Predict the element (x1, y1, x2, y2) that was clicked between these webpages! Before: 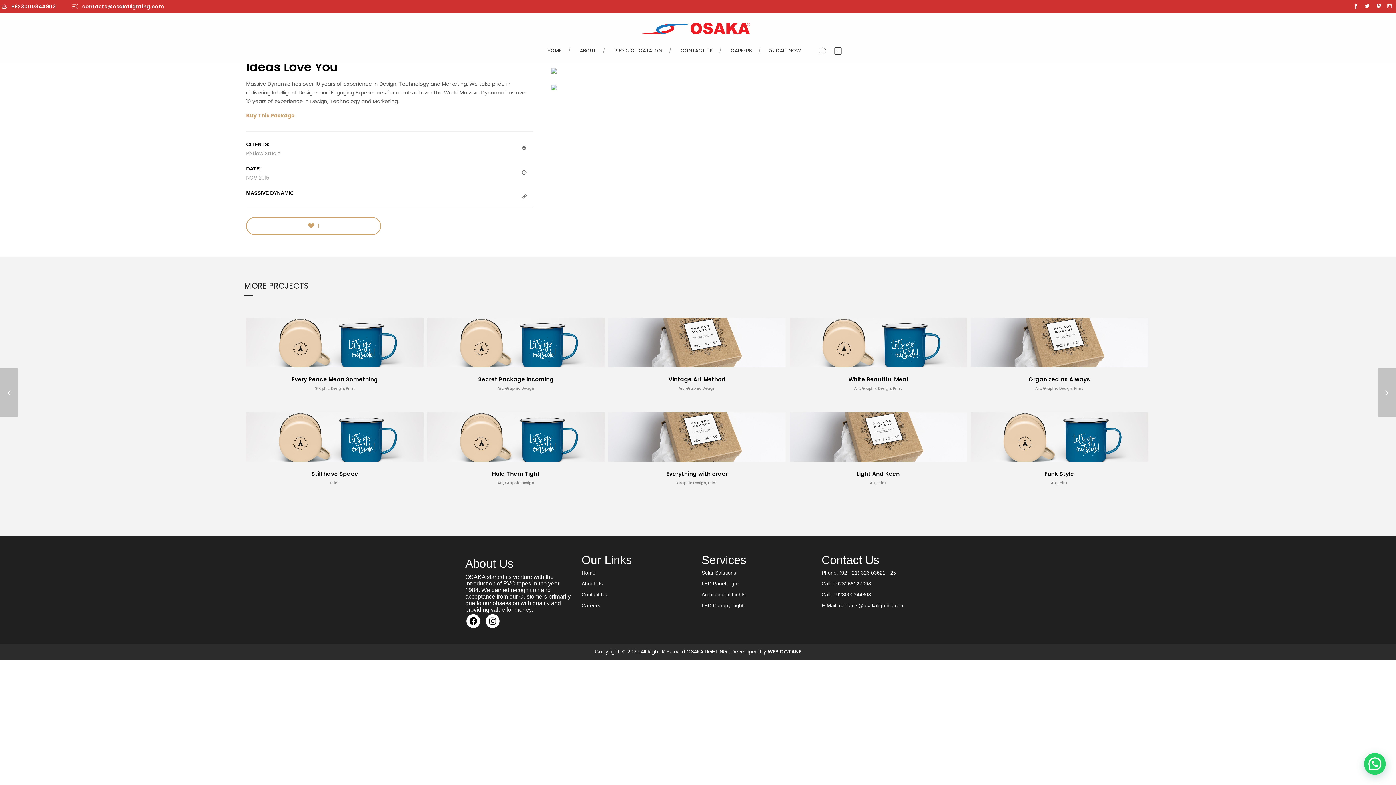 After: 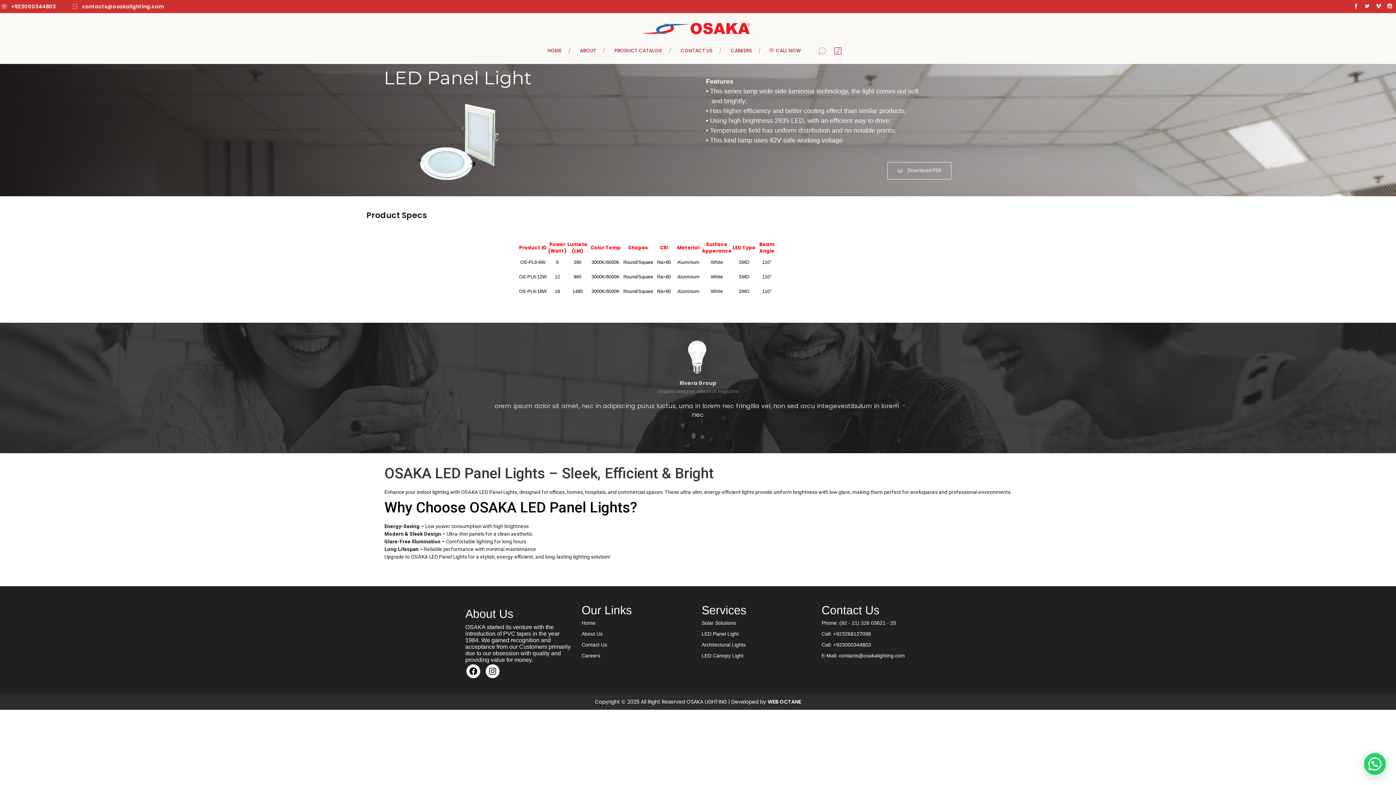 Action: label: LED Panel Light bbox: (701, 581, 814, 586)